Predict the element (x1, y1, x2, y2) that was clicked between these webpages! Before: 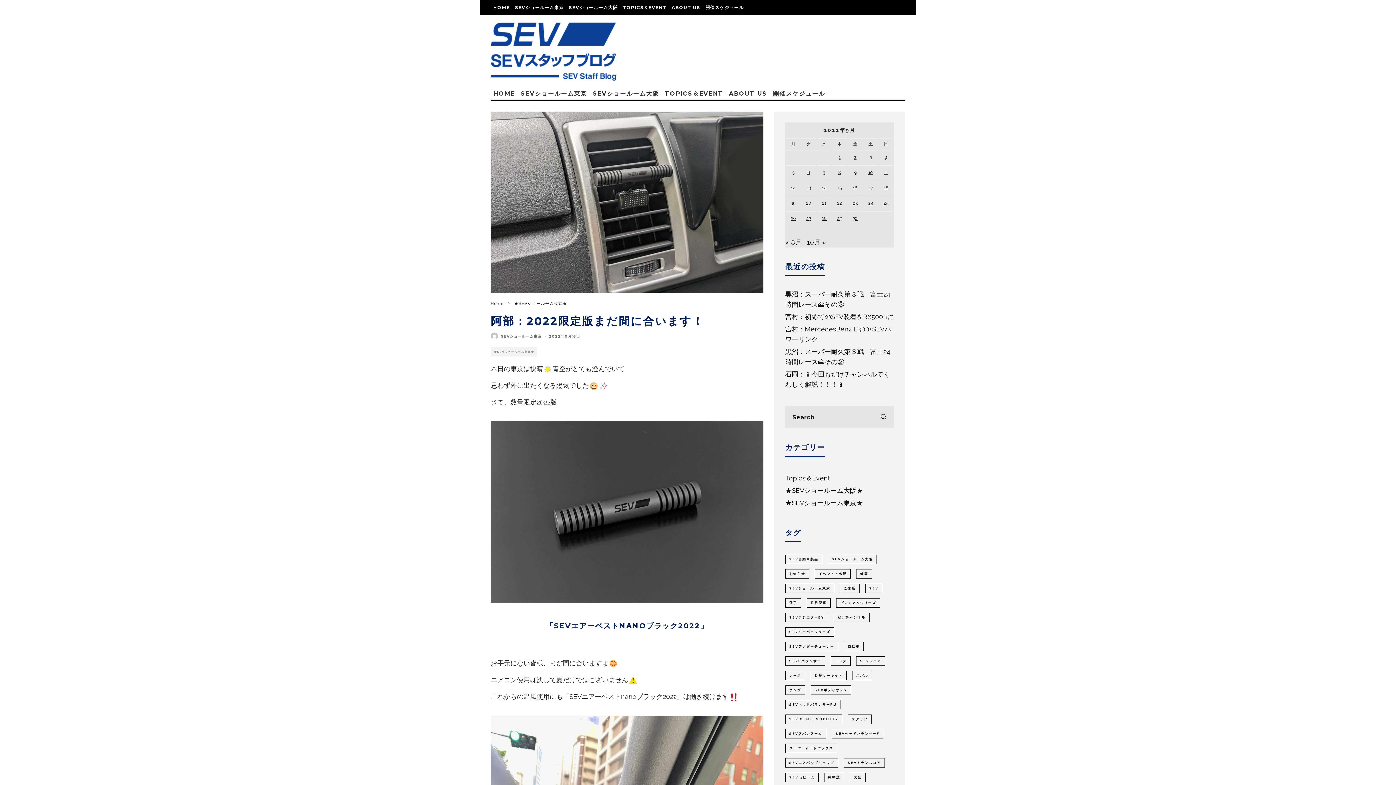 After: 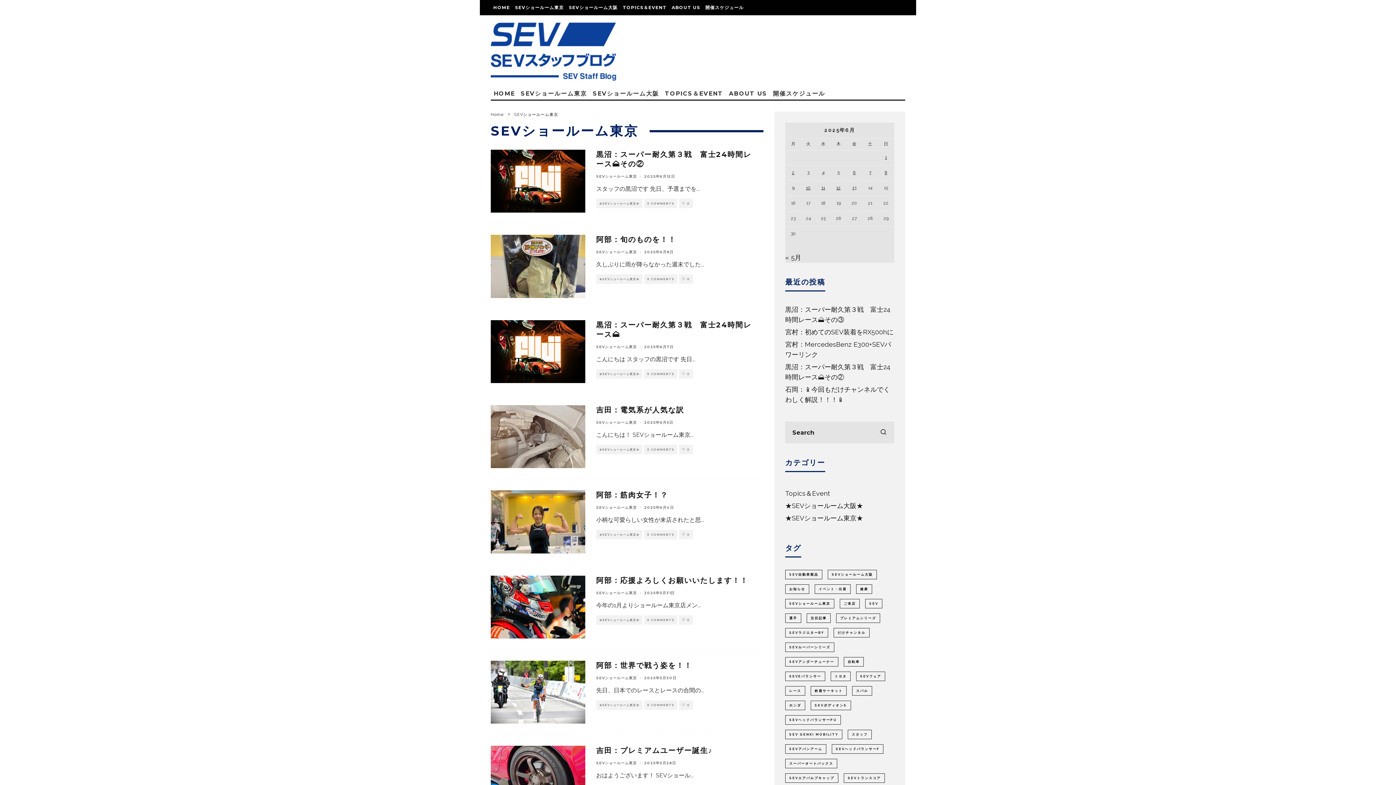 Action: bbox: (785, 584, 834, 593) label: SEVショールーム東京 (545個の項目)